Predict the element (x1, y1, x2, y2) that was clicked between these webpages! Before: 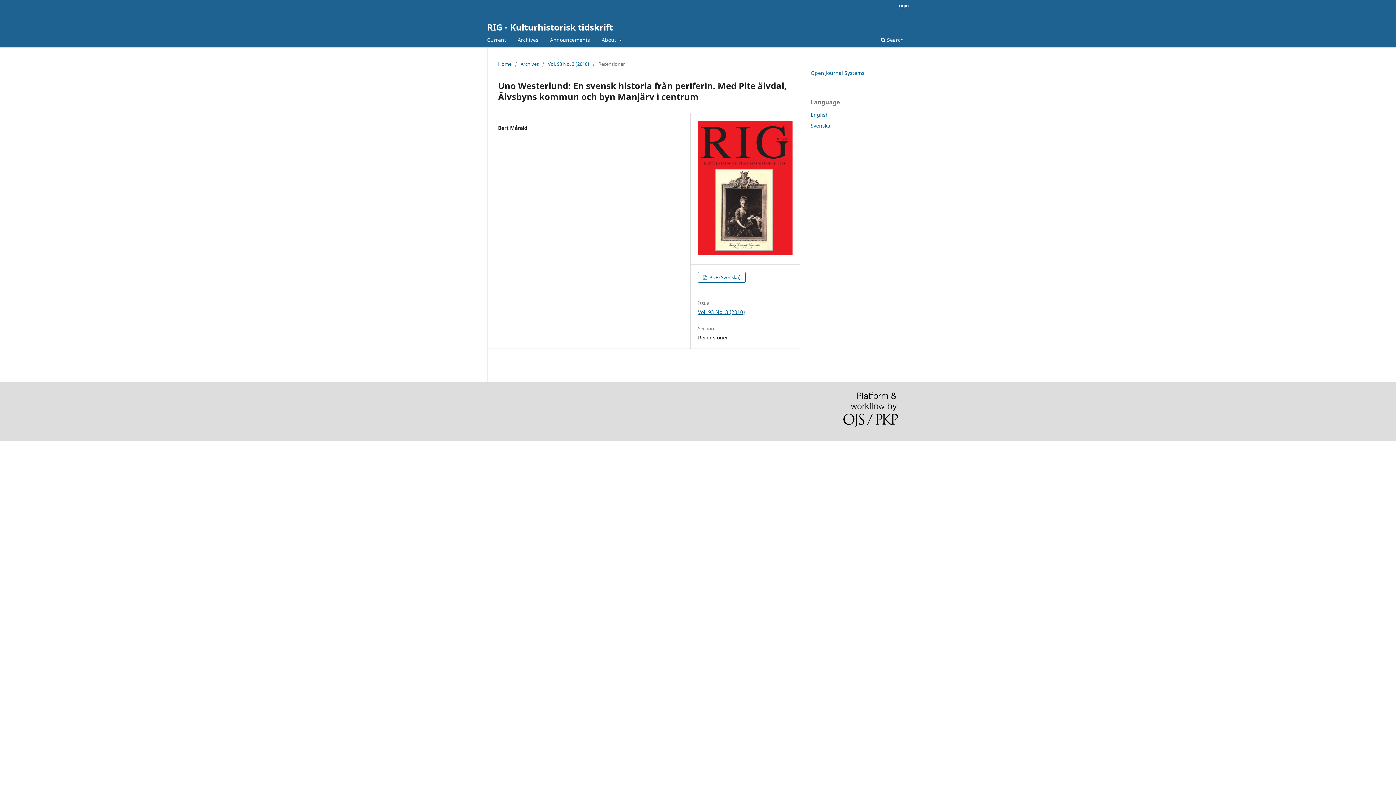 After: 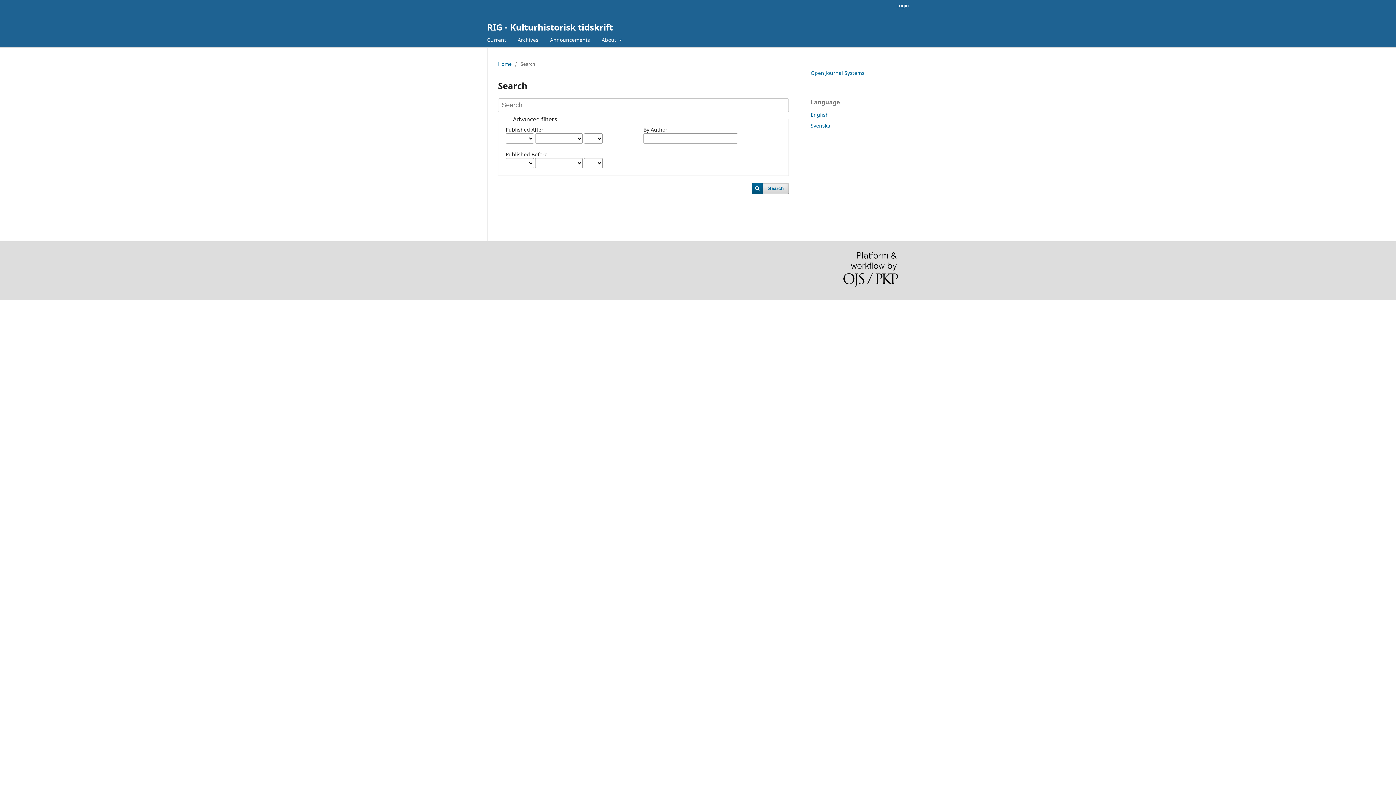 Action: label:  Search bbox: (878, 34, 906, 47)